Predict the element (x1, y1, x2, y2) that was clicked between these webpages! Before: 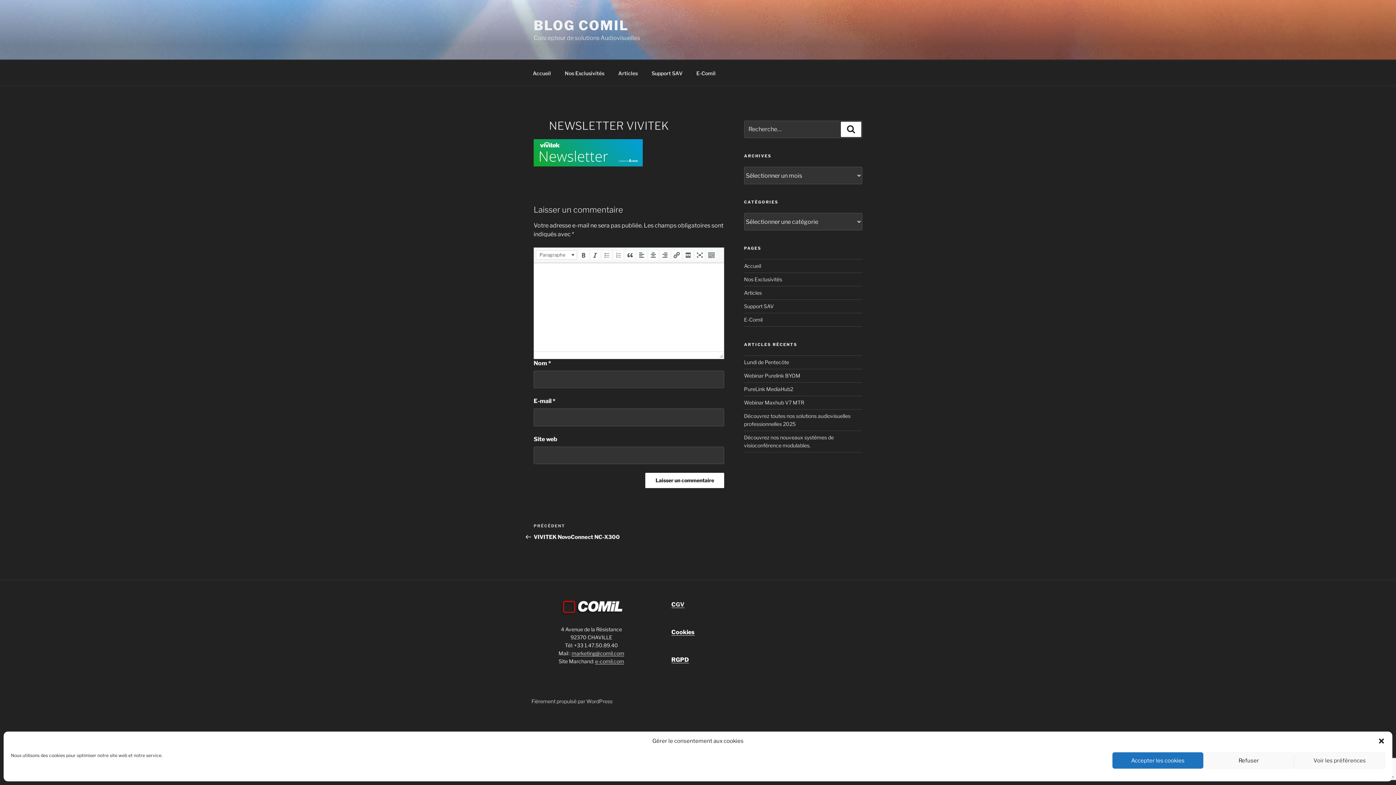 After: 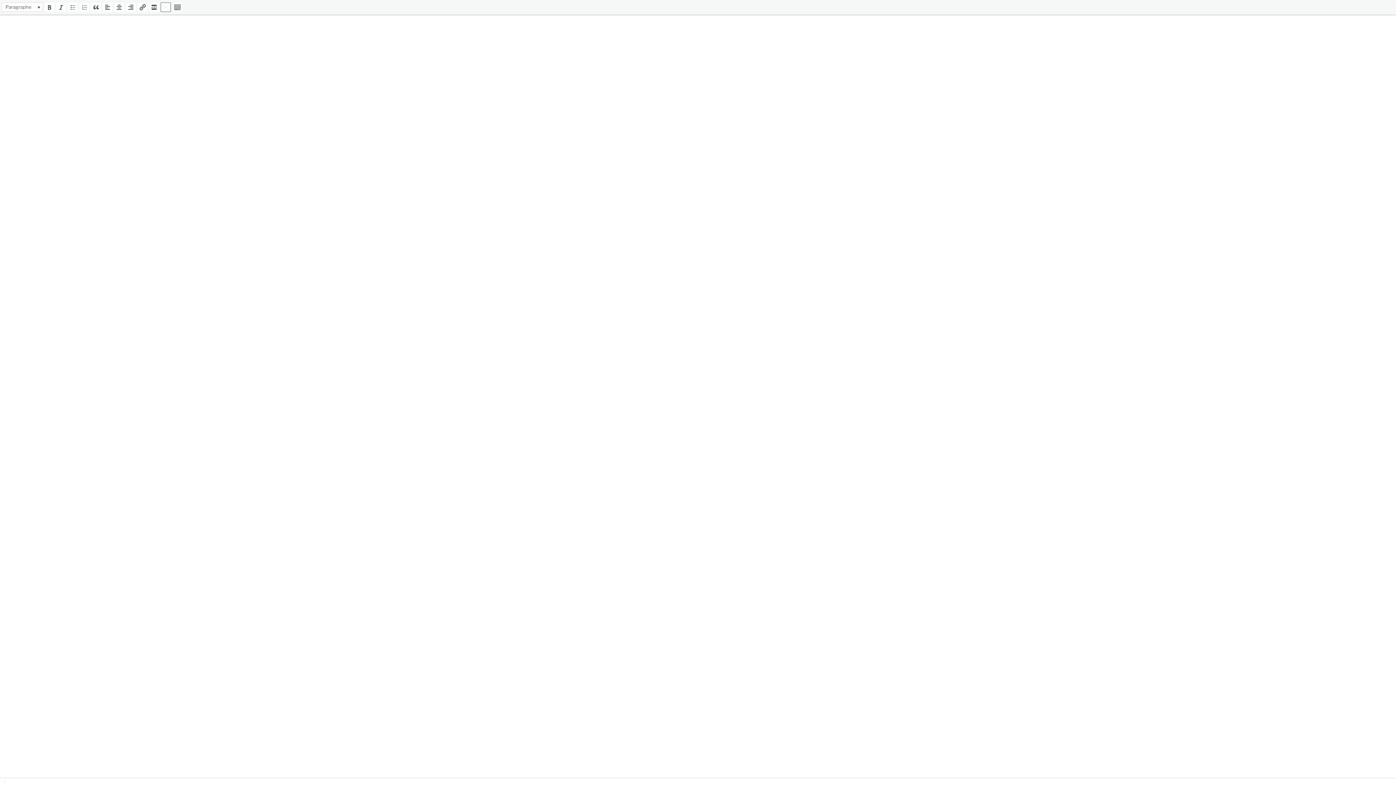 Action: label: Plein écran bbox: (694, 250, 705, 259)